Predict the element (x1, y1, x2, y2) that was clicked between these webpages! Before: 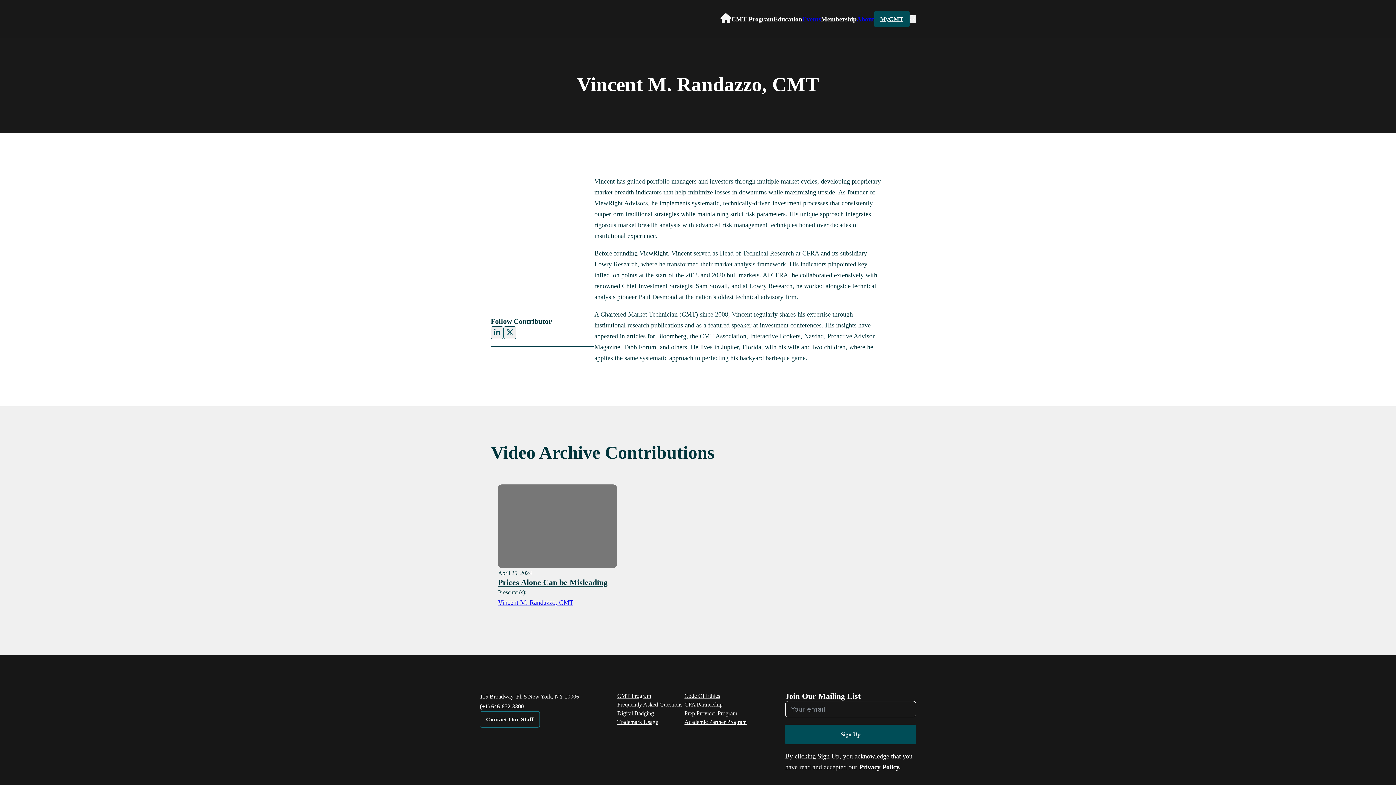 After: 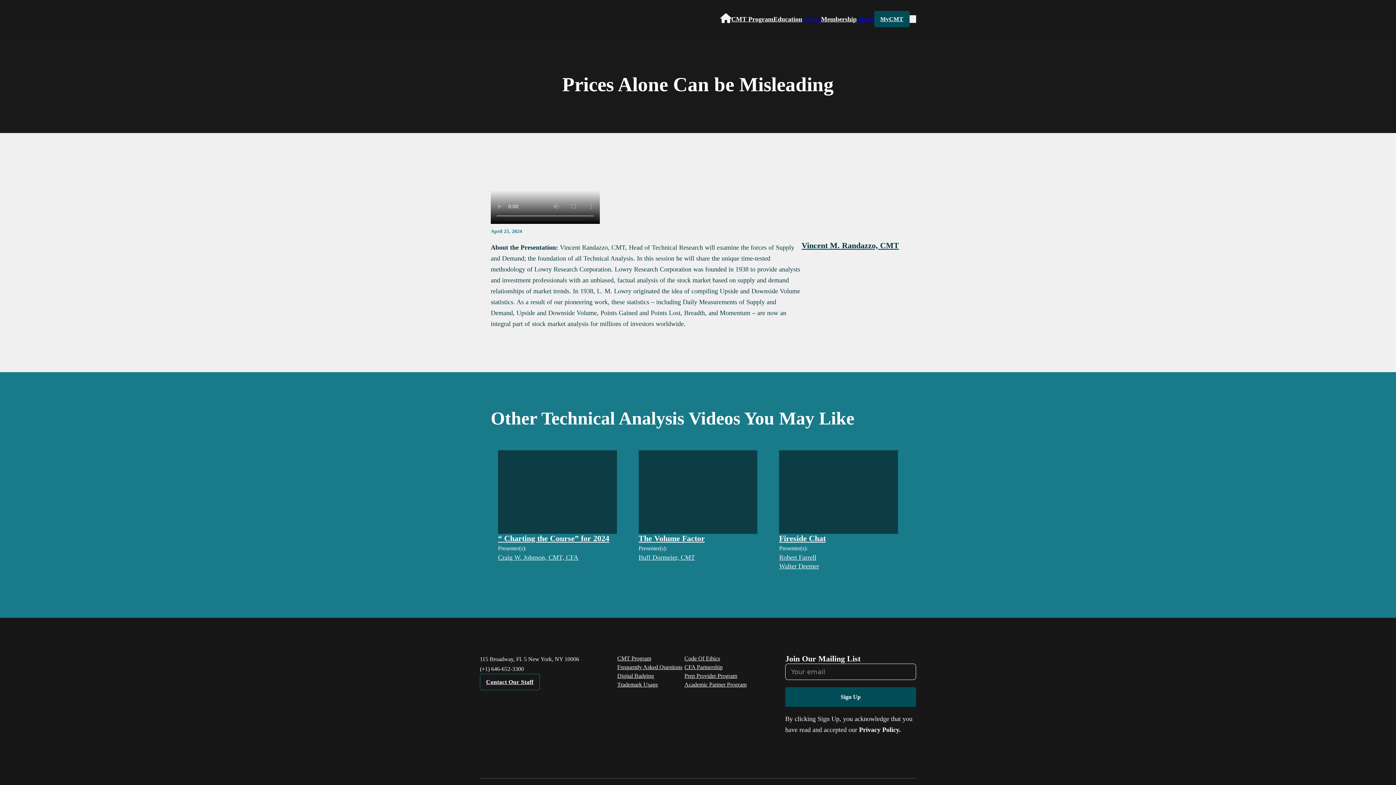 Action: bbox: (498, 484, 616, 568)